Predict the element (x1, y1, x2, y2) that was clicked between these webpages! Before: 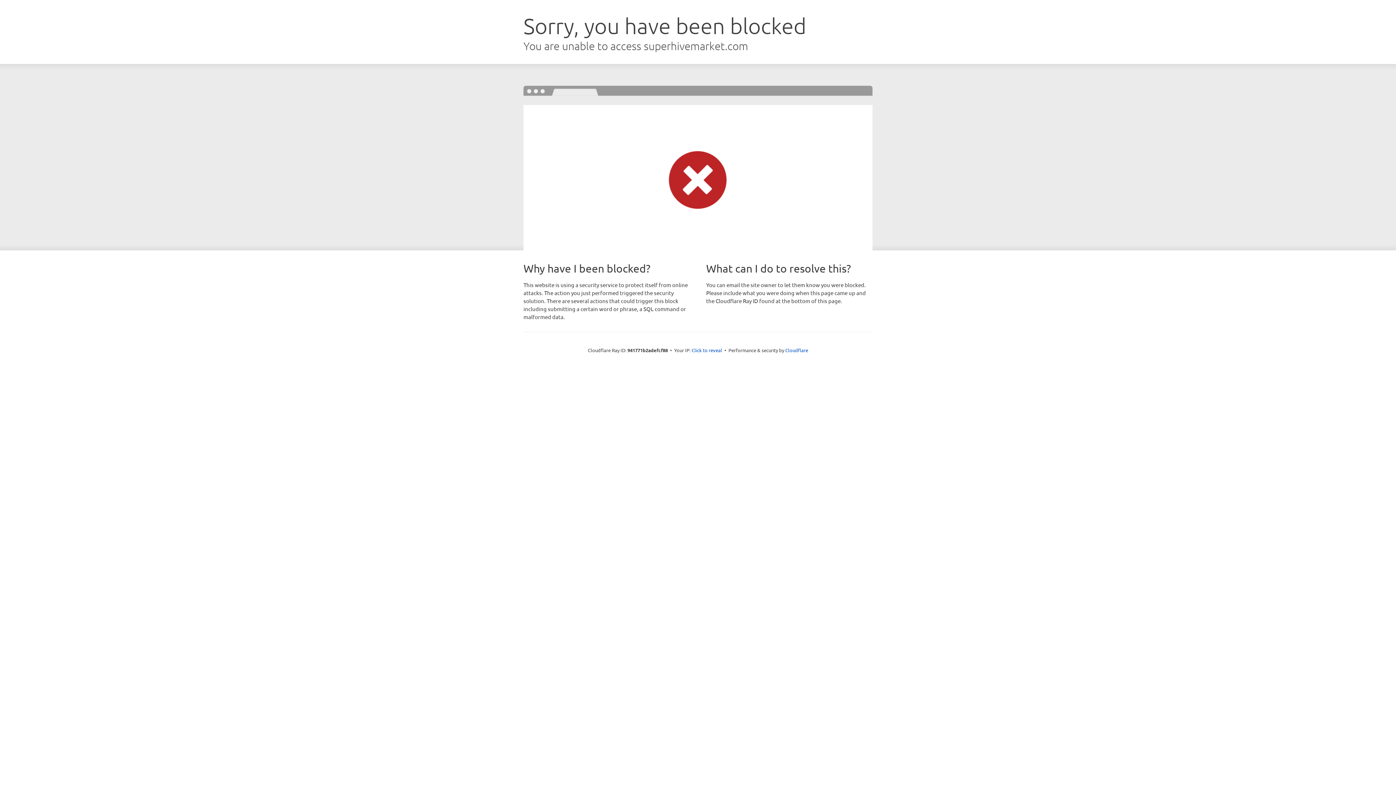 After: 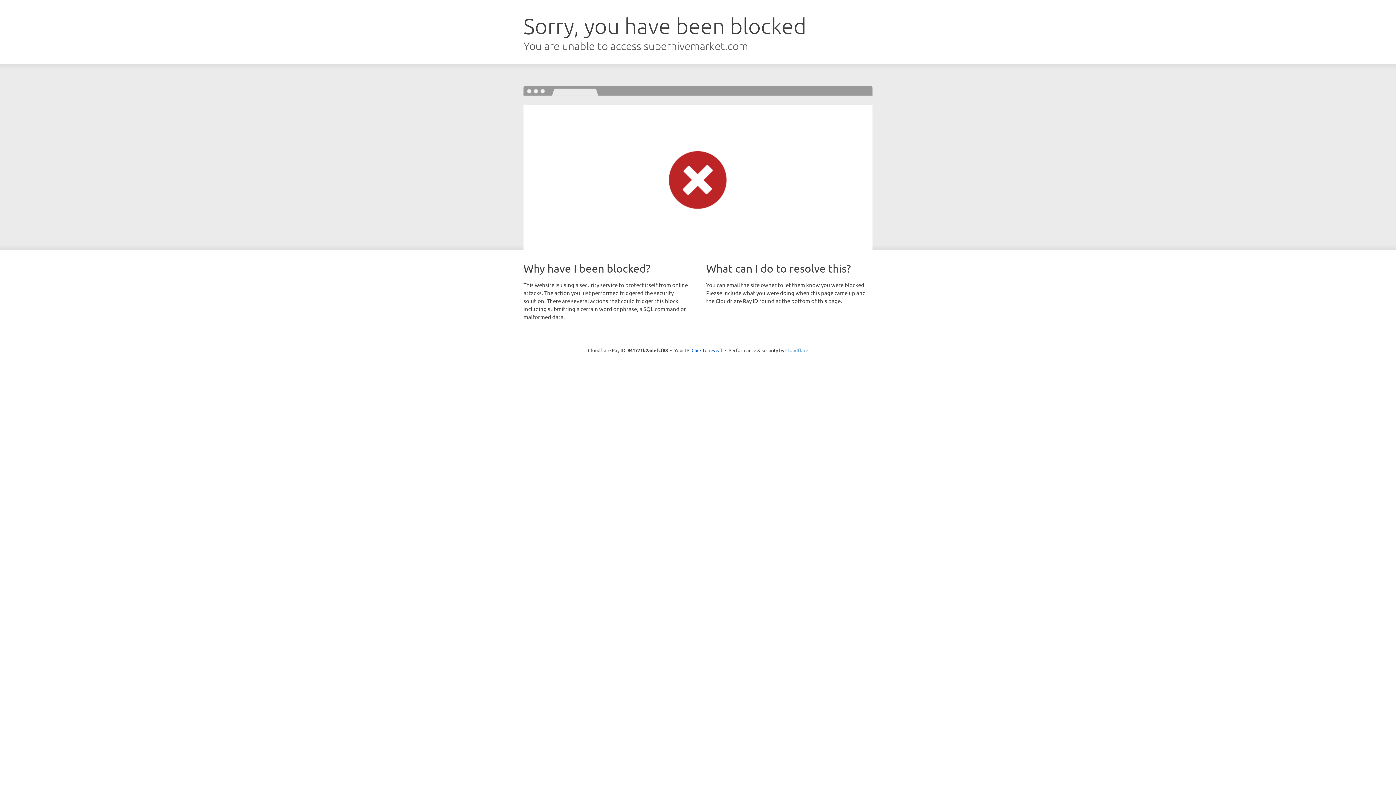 Action: bbox: (785, 347, 808, 353) label: Cloudflare